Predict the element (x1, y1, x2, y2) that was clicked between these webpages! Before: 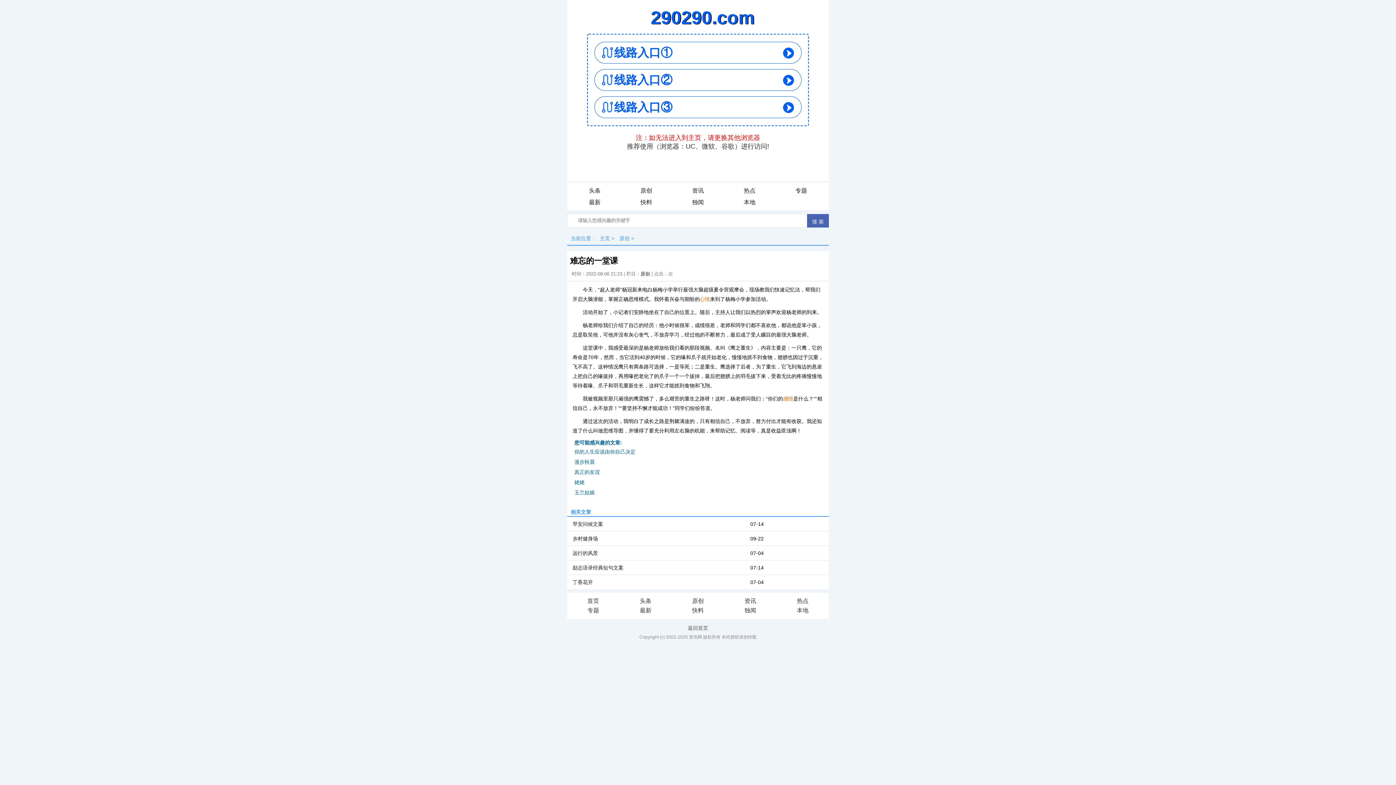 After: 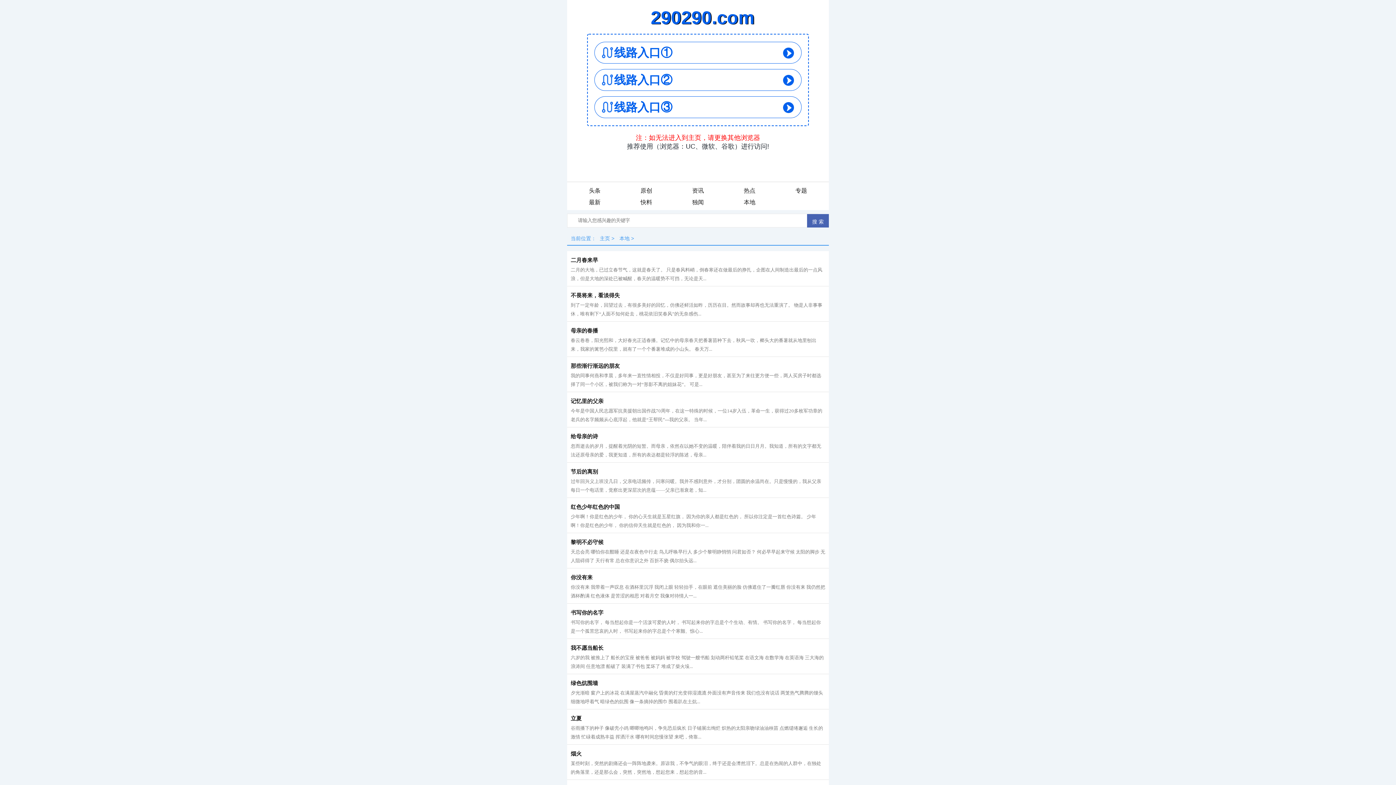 Action: bbox: (724, 196, 775, 208) label: 本地